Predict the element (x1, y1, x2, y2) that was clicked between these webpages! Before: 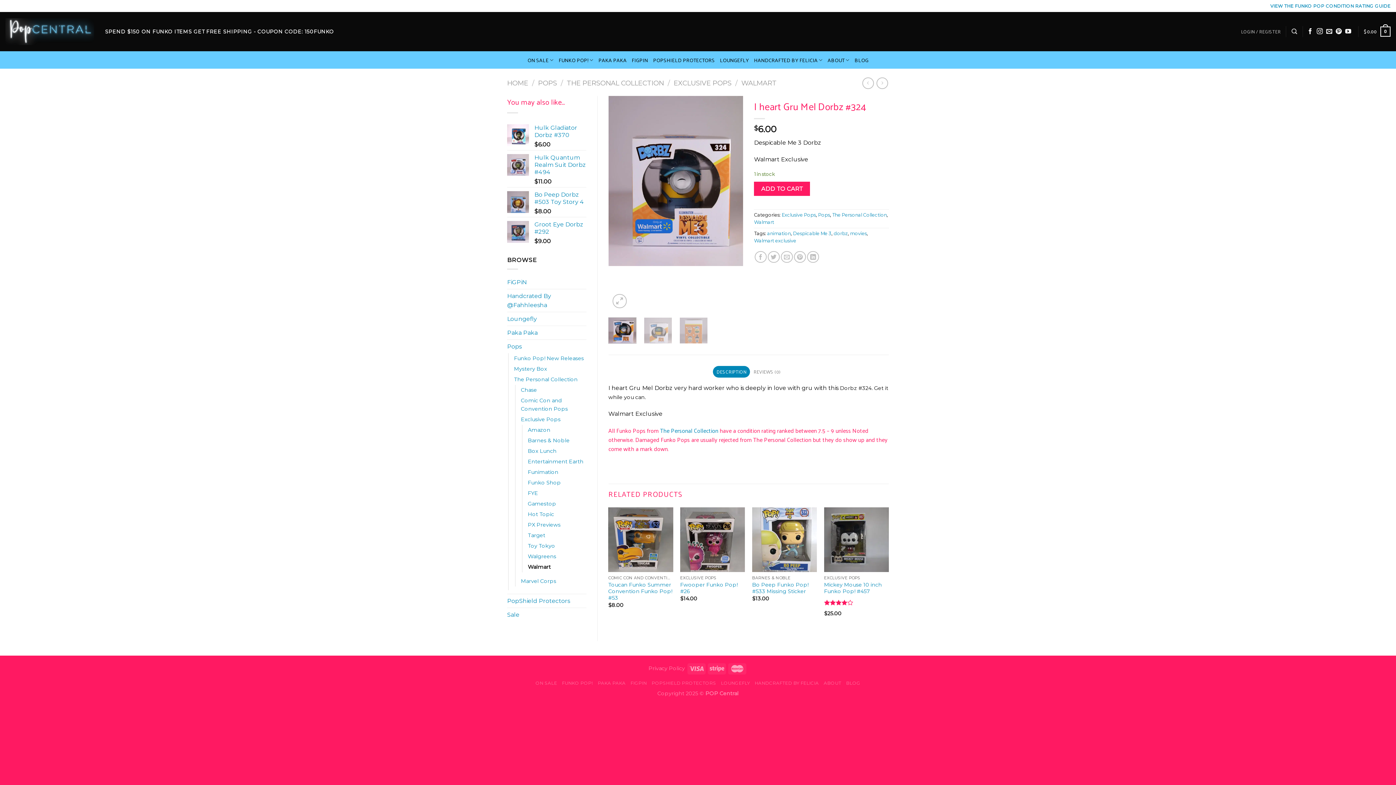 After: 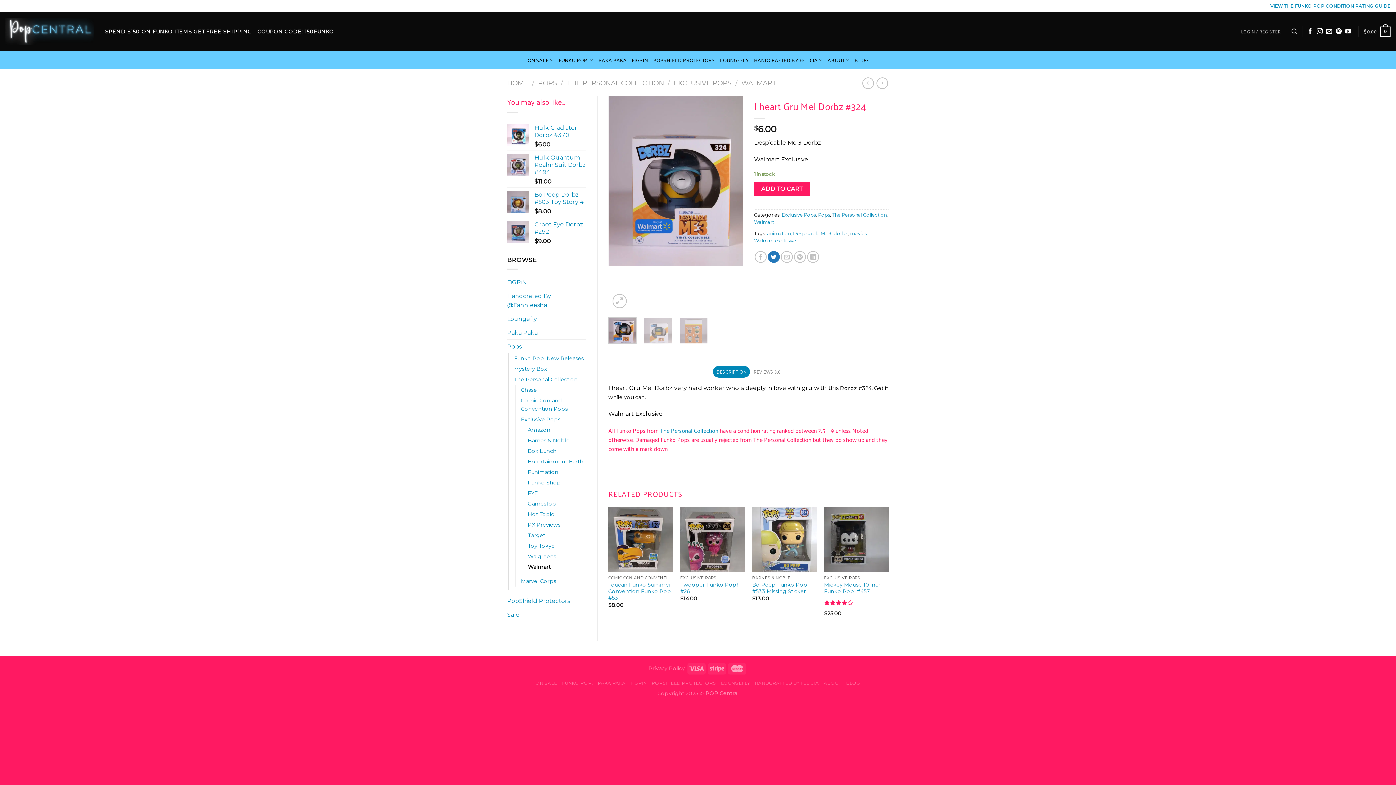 Action: bbox: (767, 251, 779, 263) label: Share on Twitter